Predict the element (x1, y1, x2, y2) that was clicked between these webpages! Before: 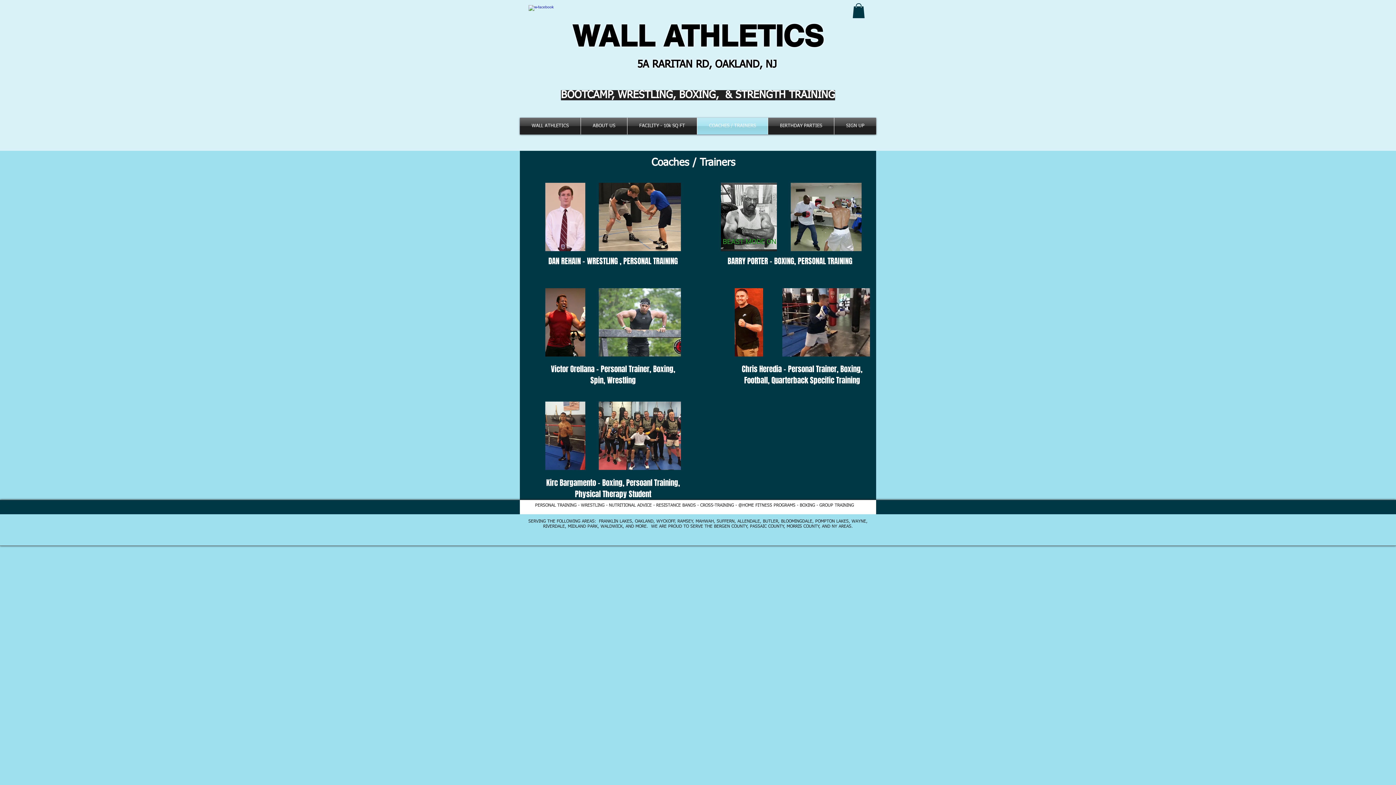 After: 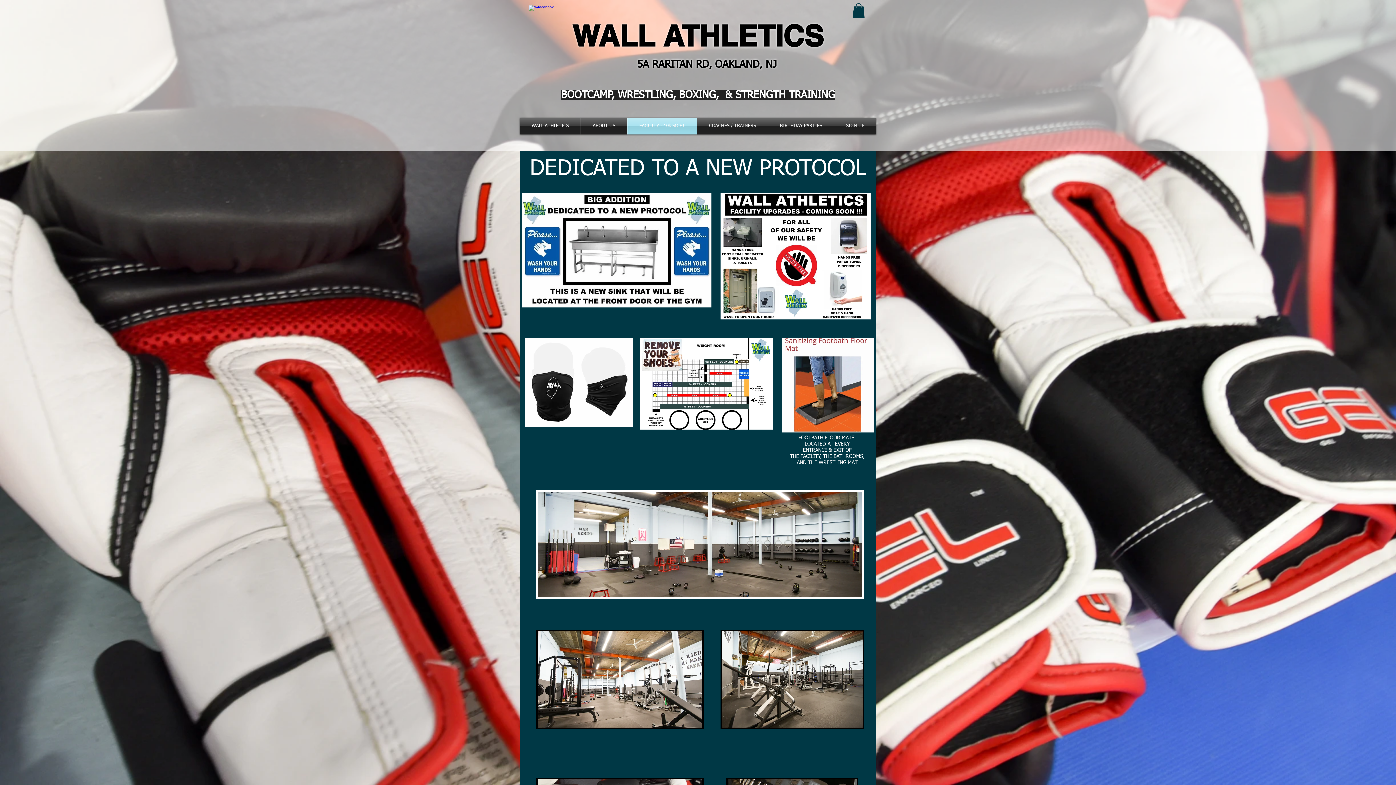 Action: label: FACILITY - 10k SQ FT bbox: (627, 117, 697, 134)